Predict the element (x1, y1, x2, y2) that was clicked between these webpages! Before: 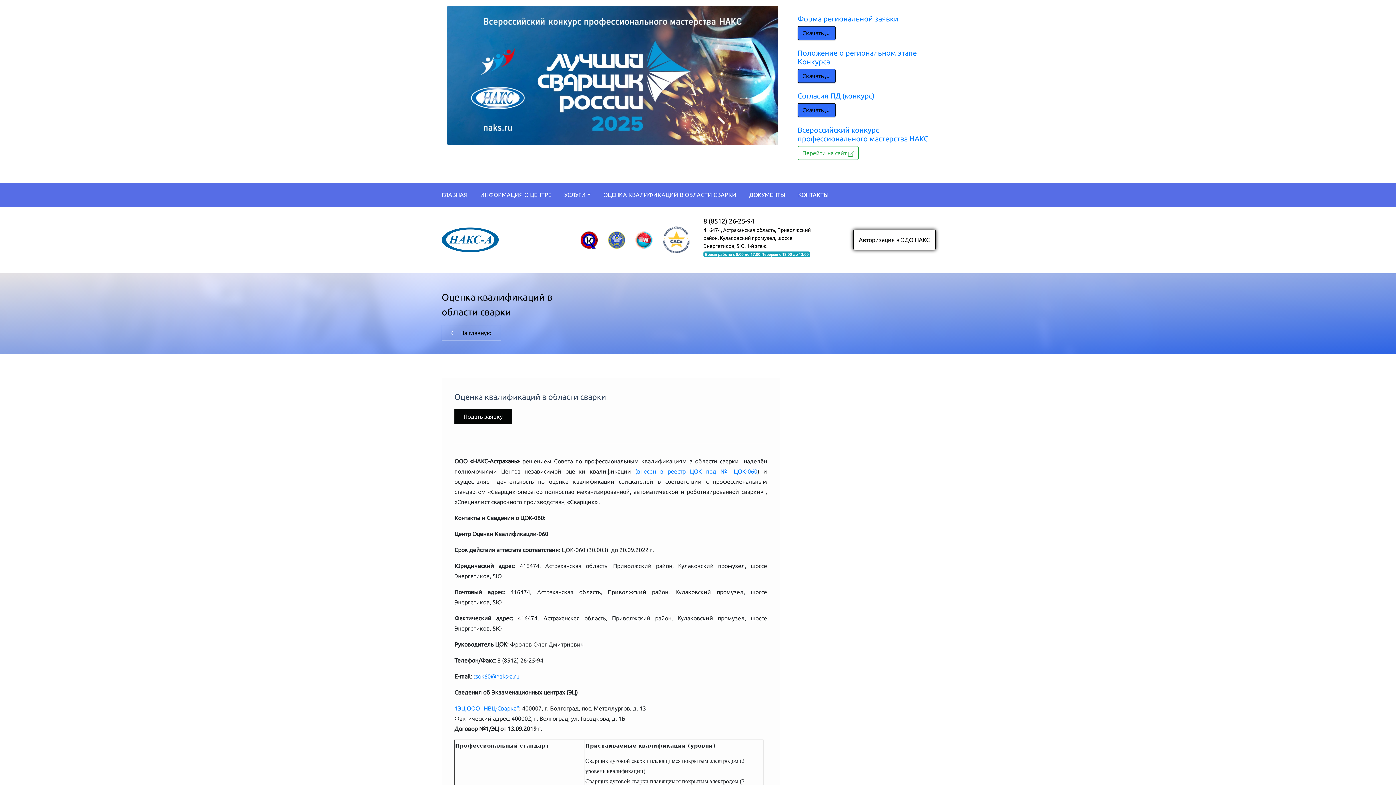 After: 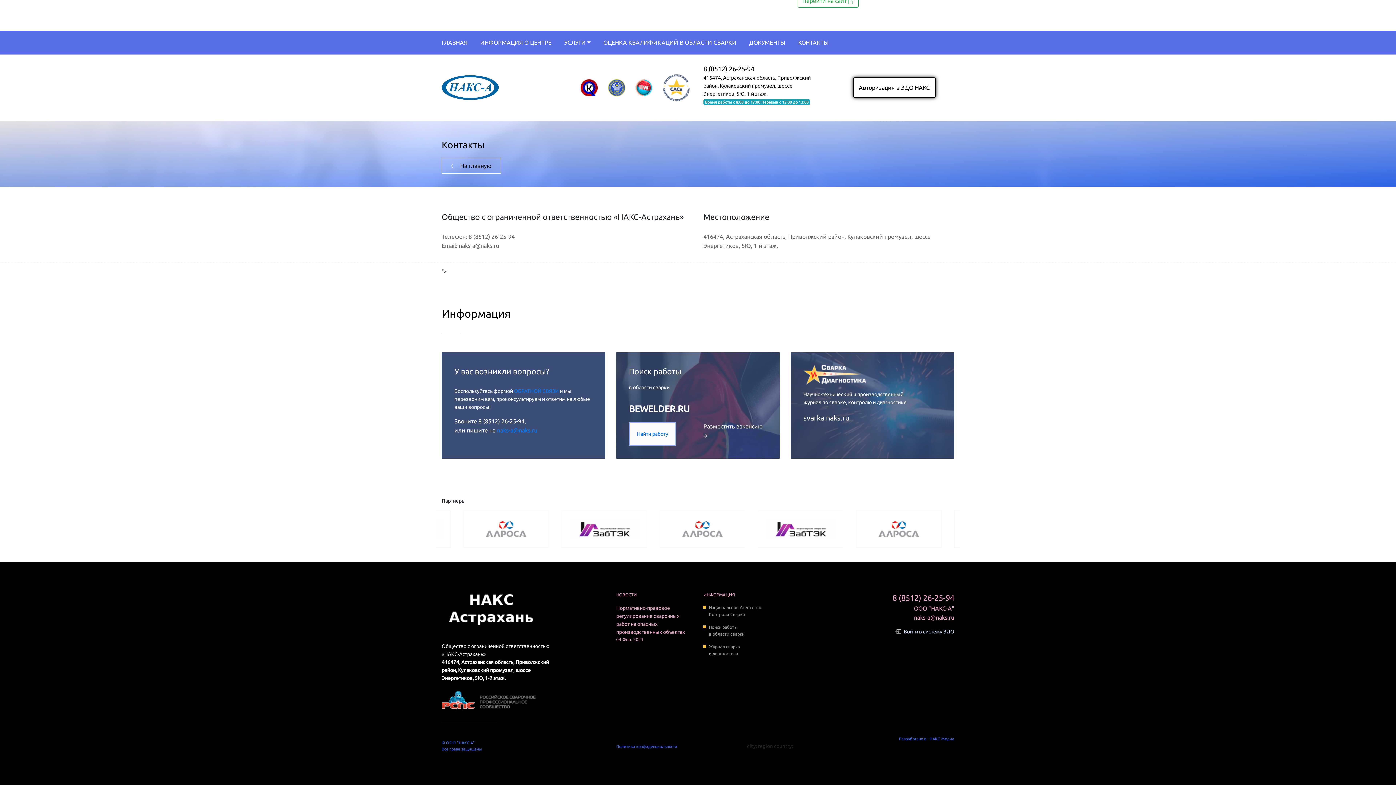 Action: bbox: (798, 190, 828, 199) label: КОНТАКТЫ
(CURRENT)